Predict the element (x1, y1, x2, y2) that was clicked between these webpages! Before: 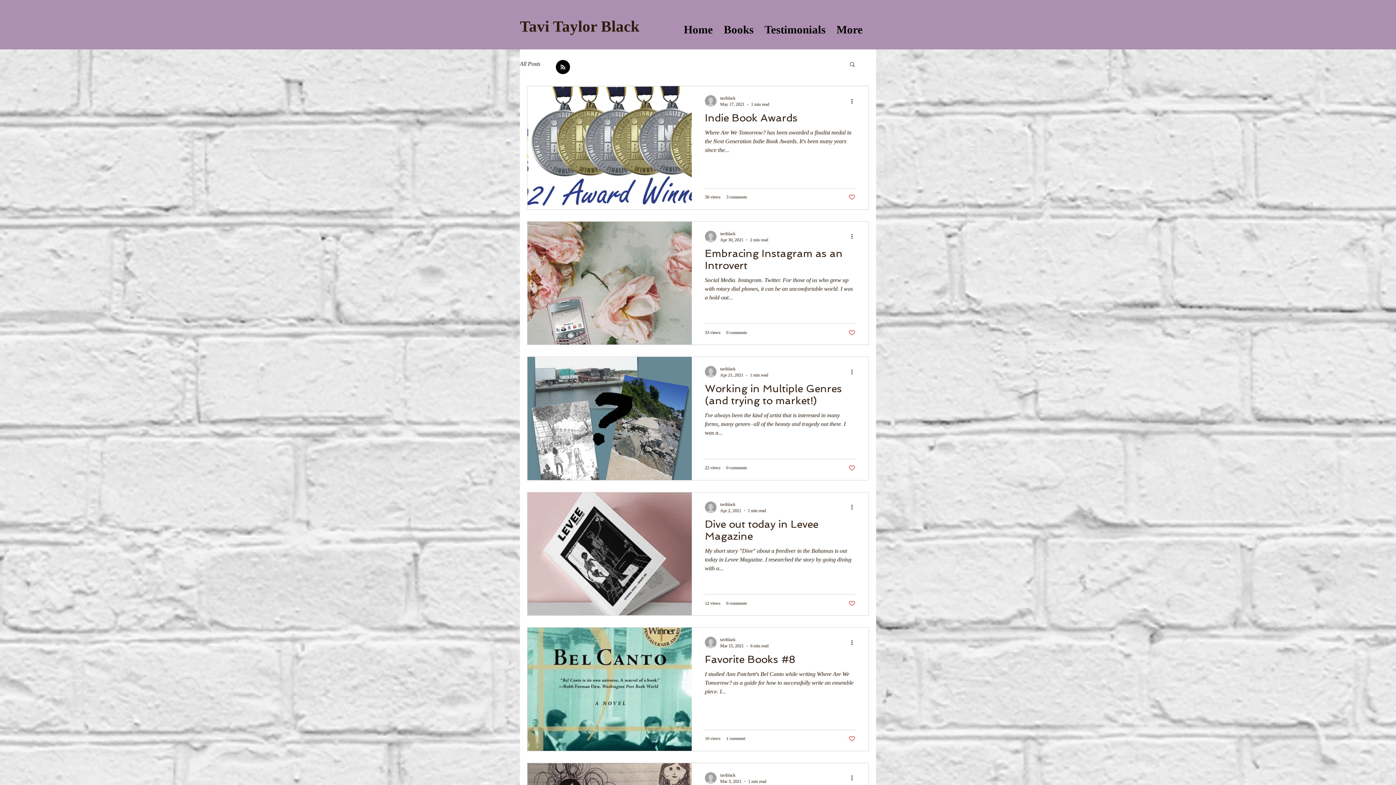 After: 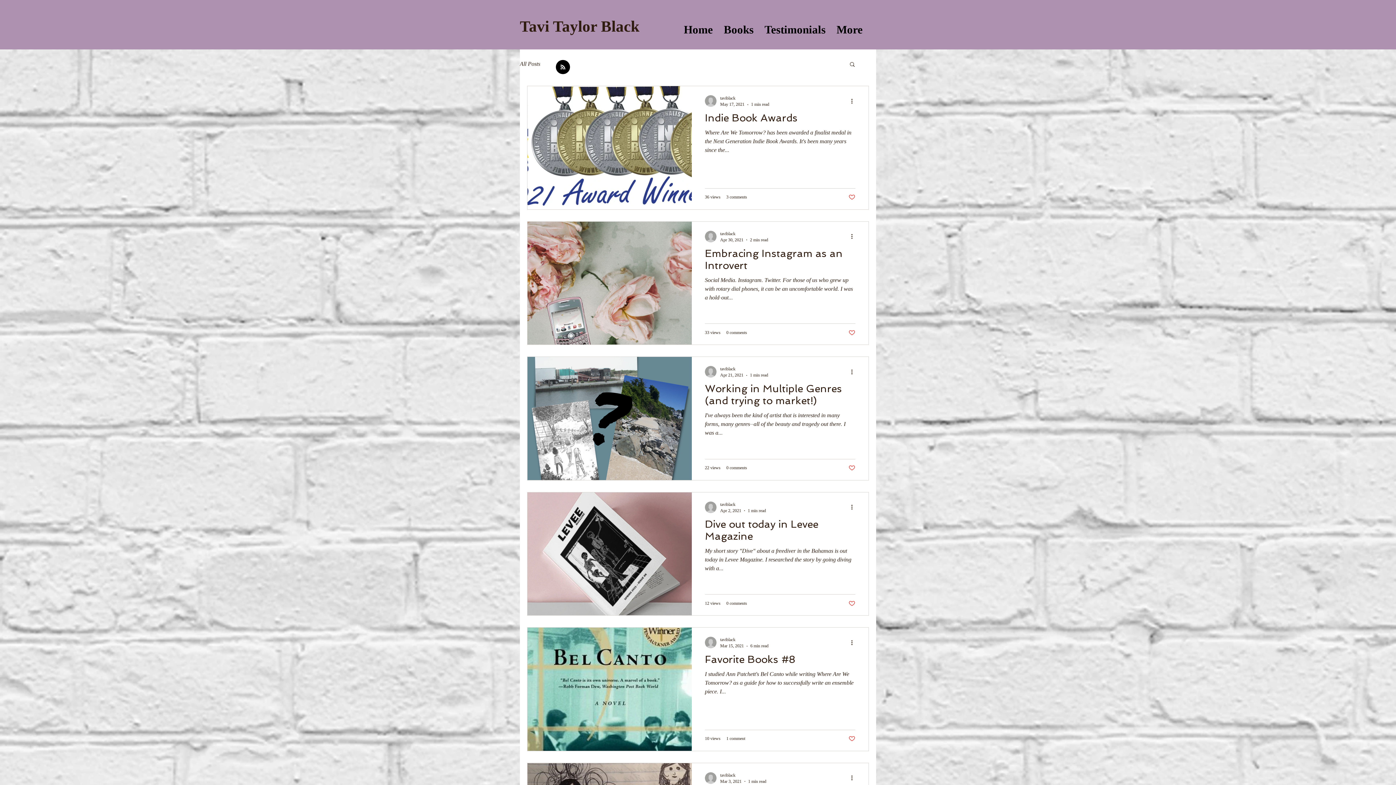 Action: label: Like post bbox: (848, 193, 855, 200)